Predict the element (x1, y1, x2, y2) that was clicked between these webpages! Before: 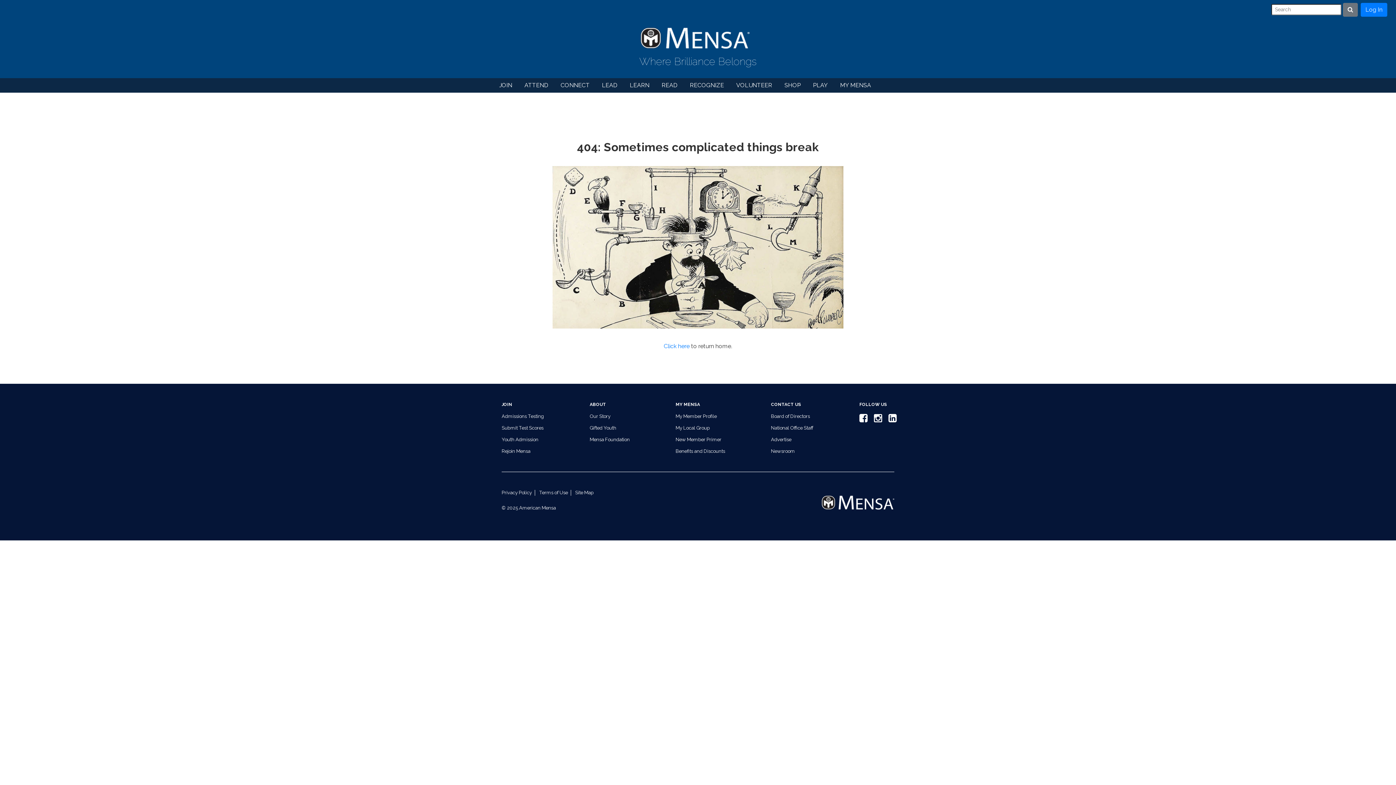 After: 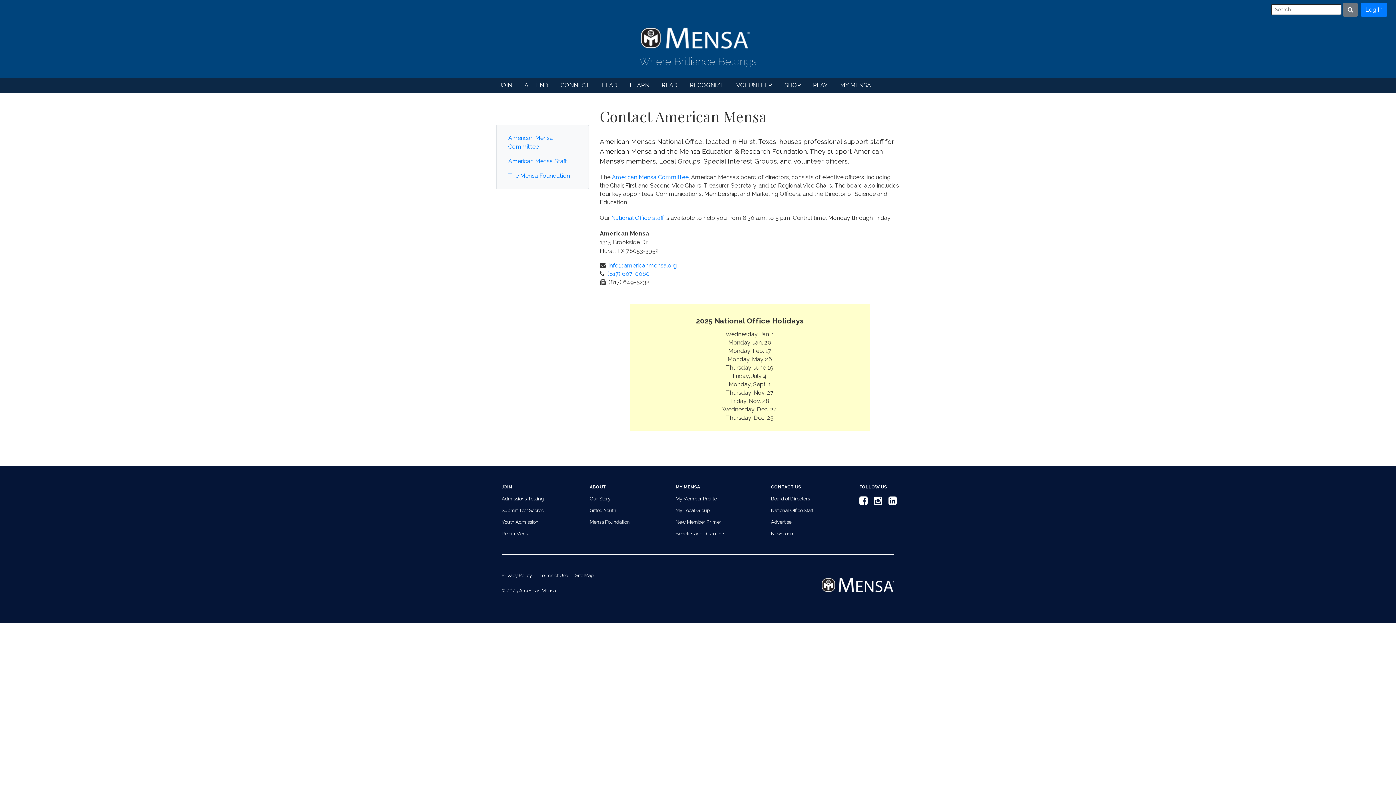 Action: bbox: (771, 425, 813, 430) label: National Office Staff